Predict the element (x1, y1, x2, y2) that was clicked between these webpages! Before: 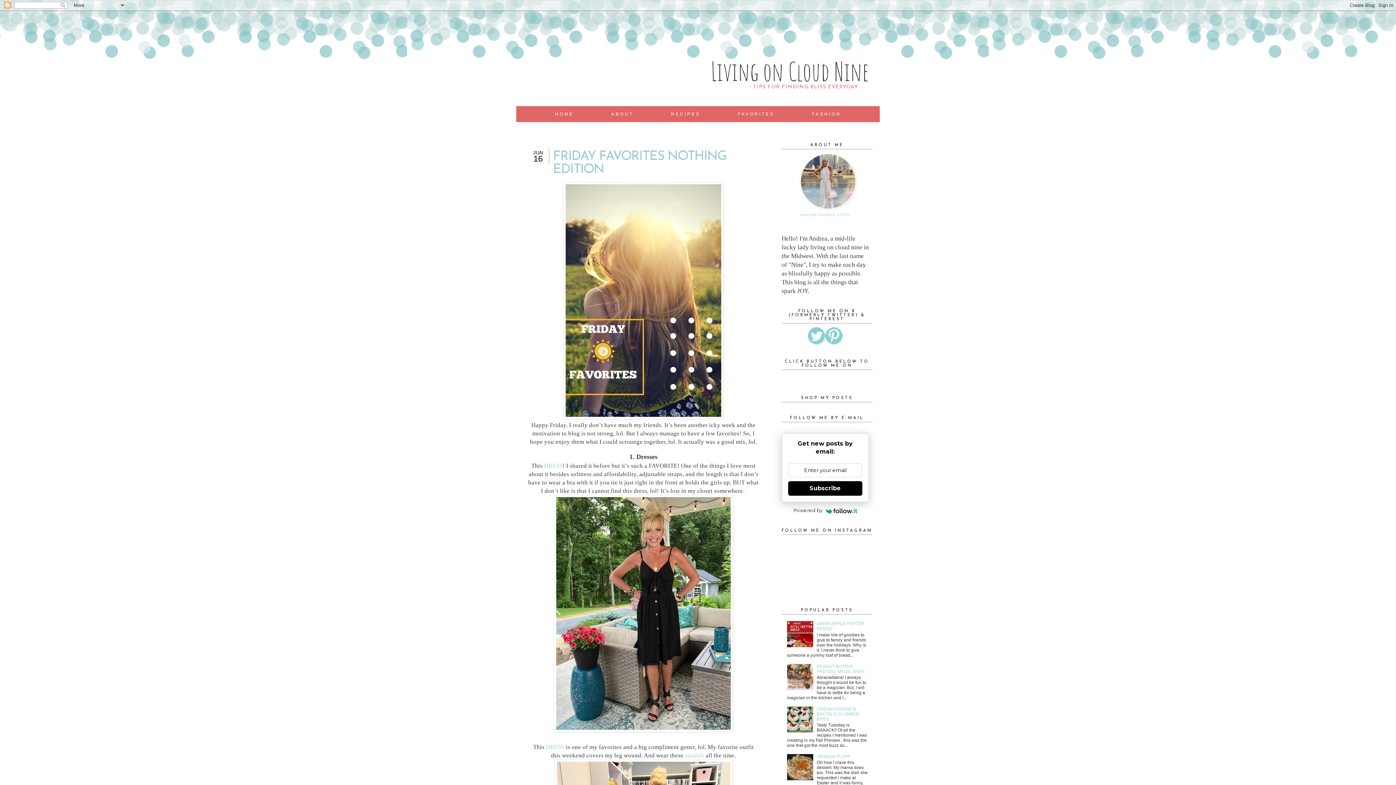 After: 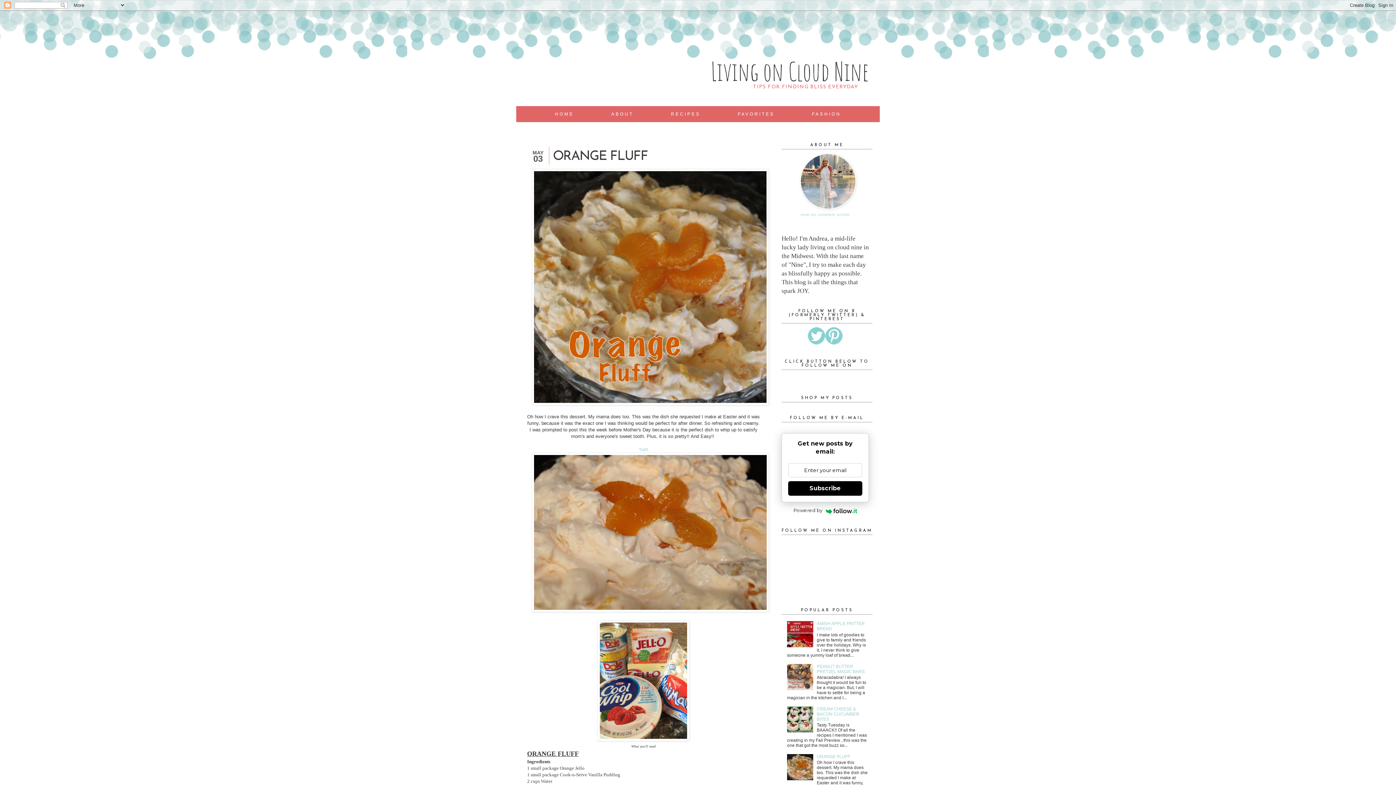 Action: bbox: (817, 754, 850, 759) label: ORANGE FLUFF